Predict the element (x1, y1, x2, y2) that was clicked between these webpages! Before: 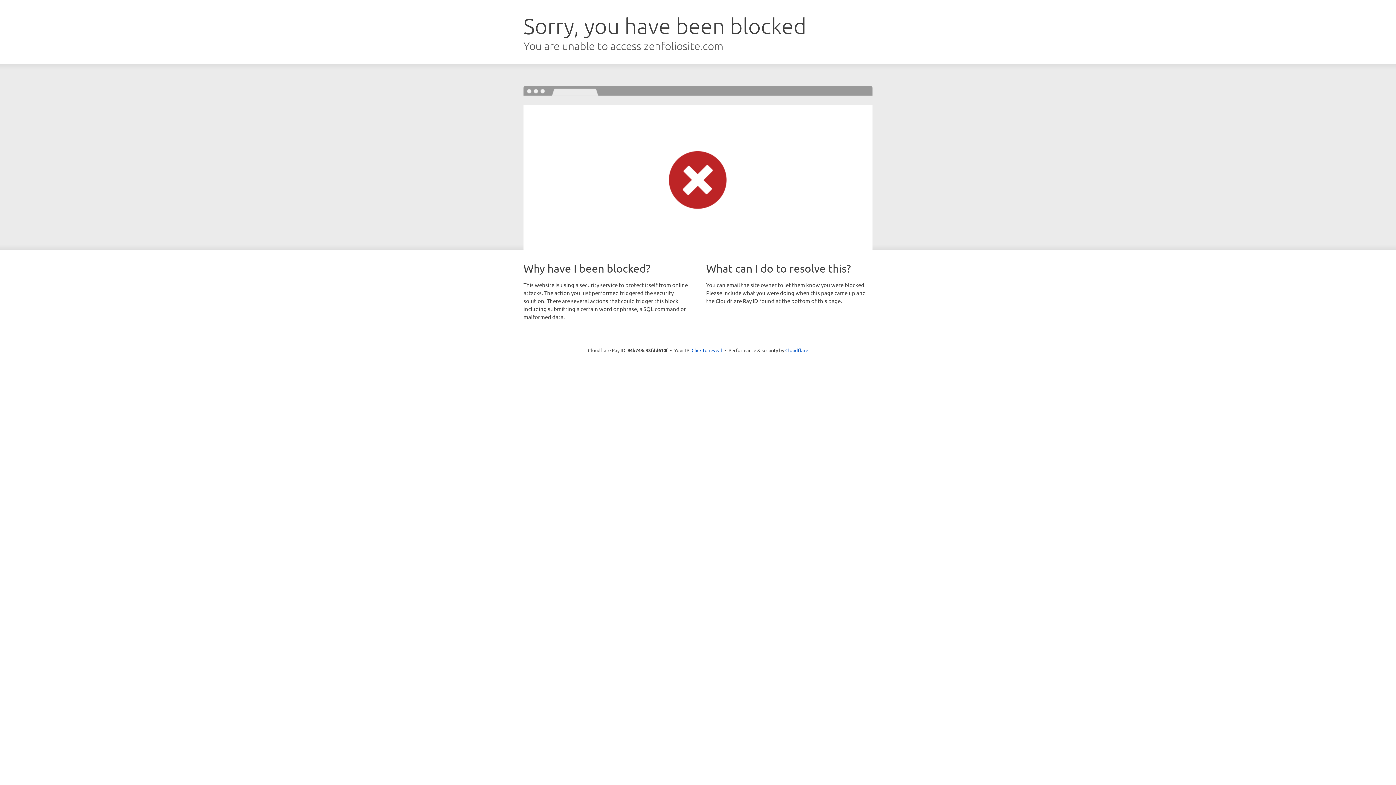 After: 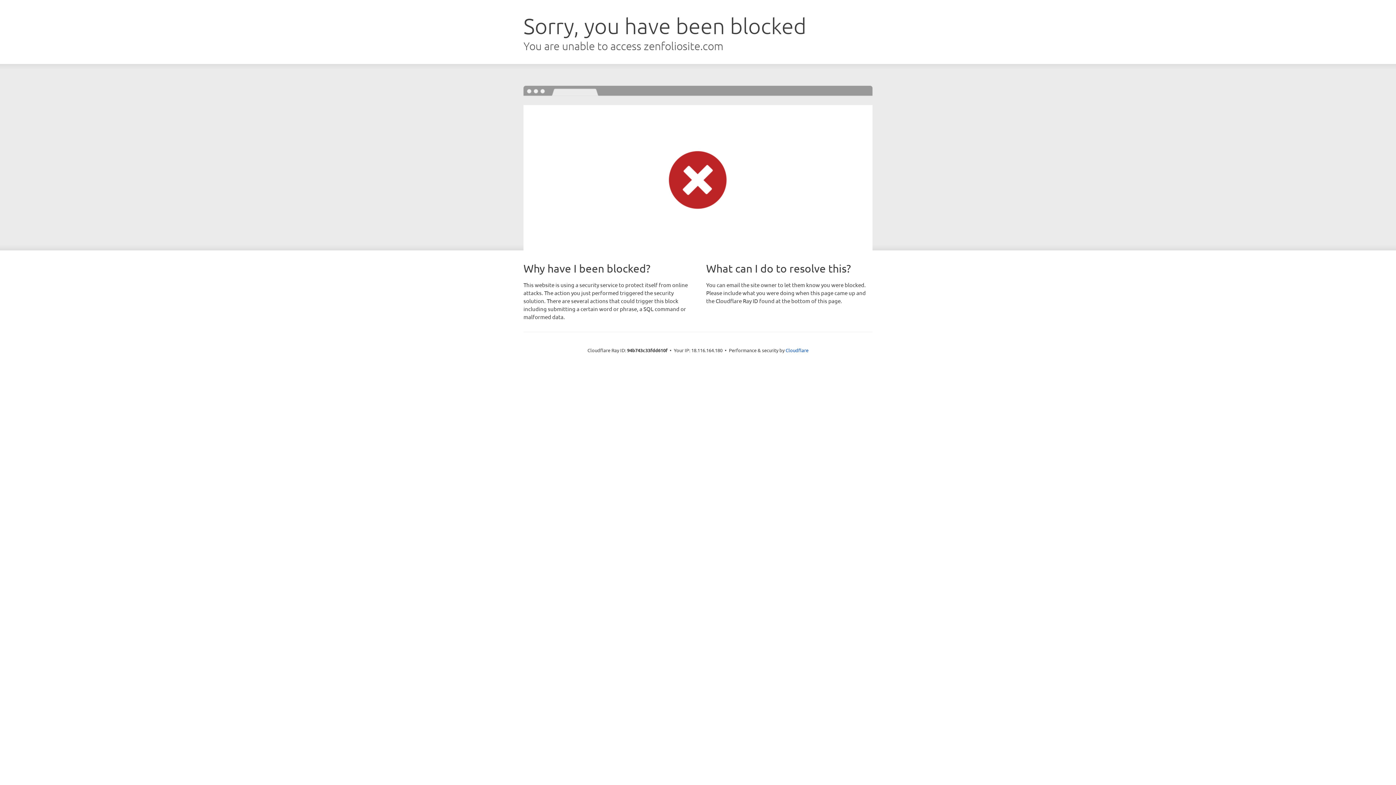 Action: label: Click to reveal bbox: (691, 346, 722, 353)